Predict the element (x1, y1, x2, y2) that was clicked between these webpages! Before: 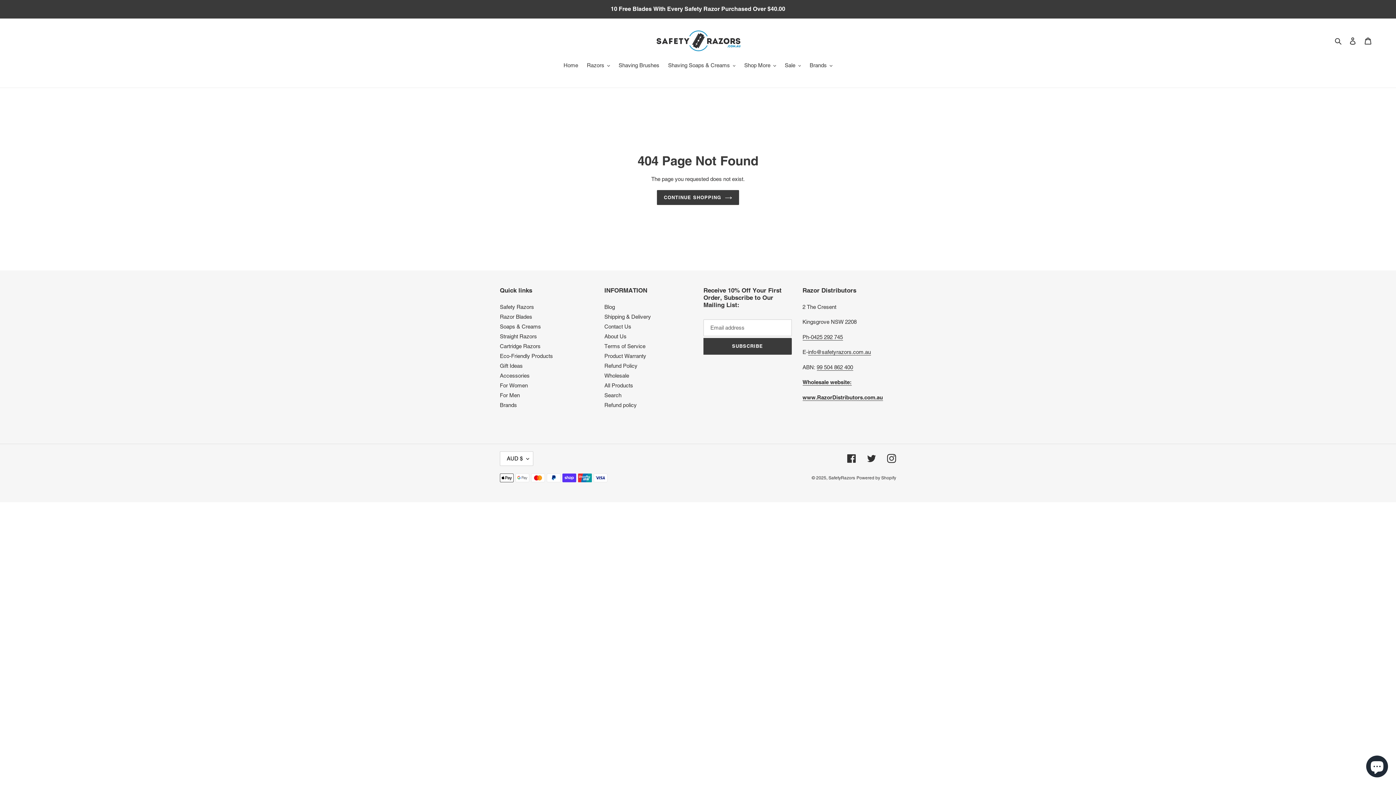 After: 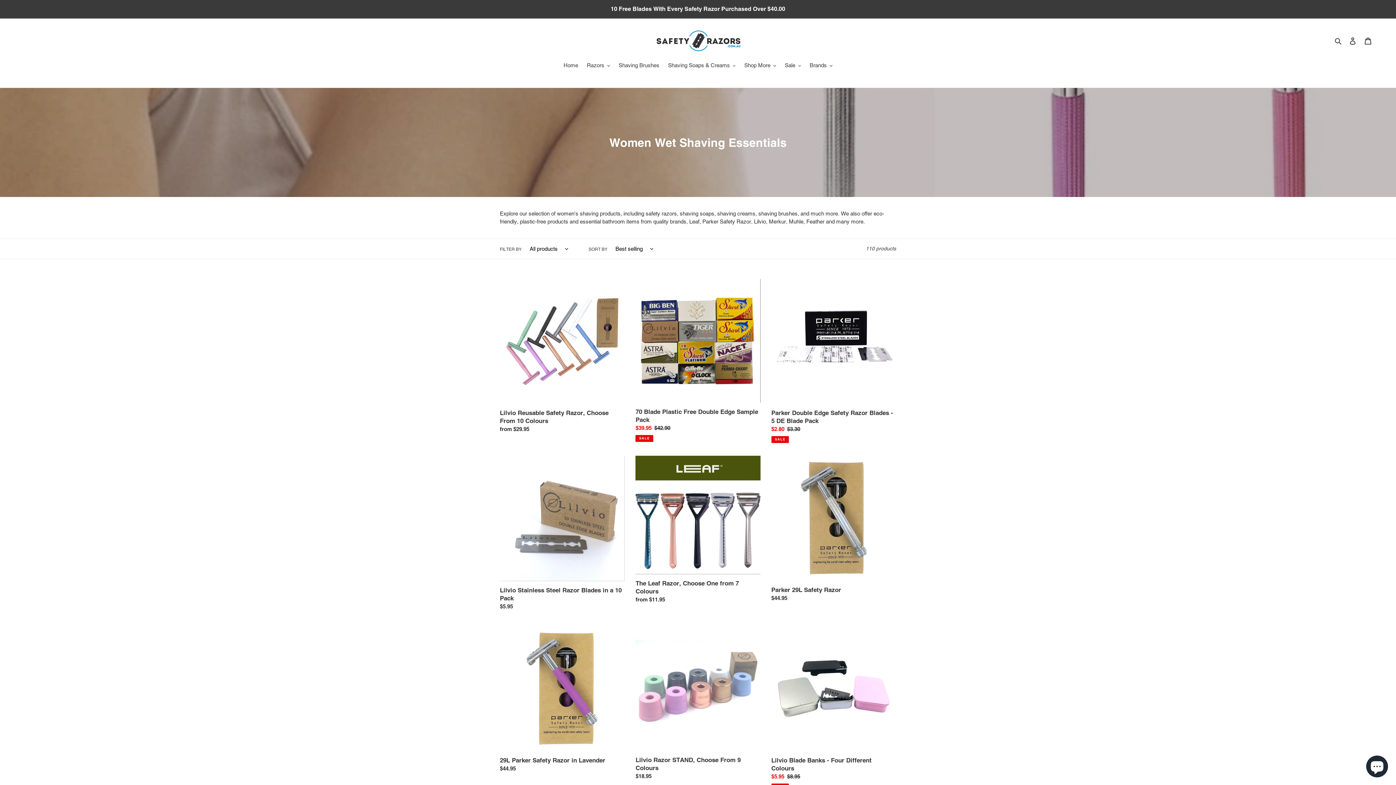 Action: label: For Women bbox: (500, 382, 528, 388)